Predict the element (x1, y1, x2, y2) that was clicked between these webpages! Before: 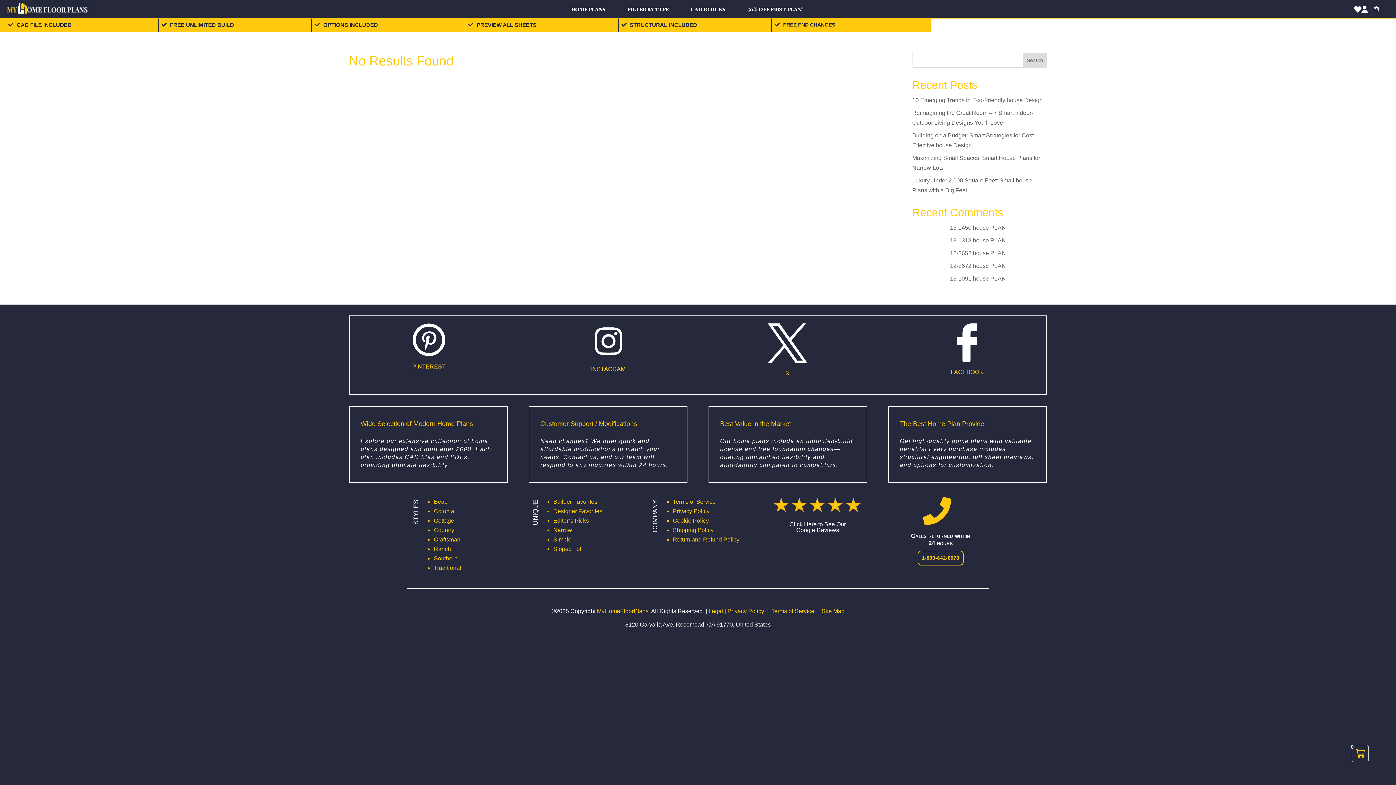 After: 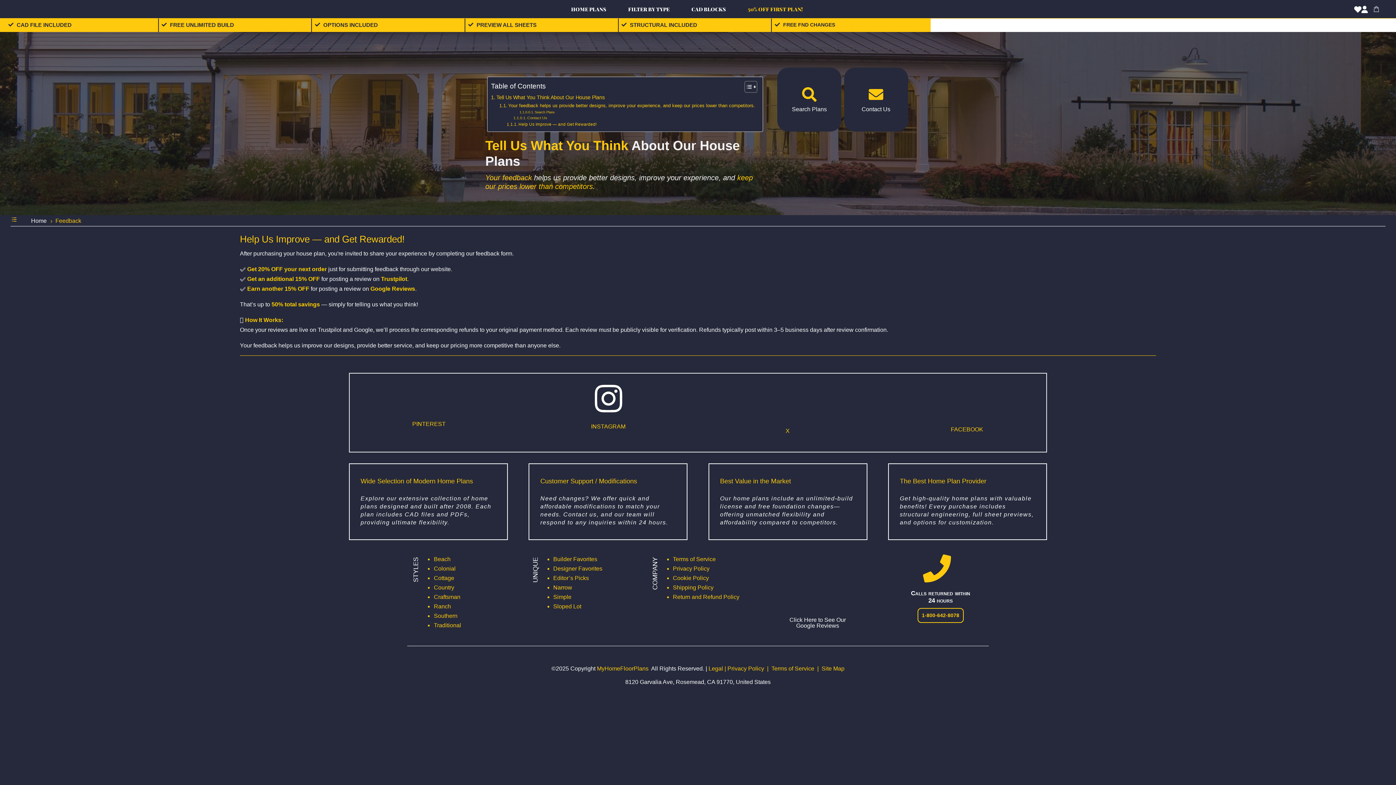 Action: label: 50% OFF FIRST PLAN! bbox: (747, 4, 802, 13)